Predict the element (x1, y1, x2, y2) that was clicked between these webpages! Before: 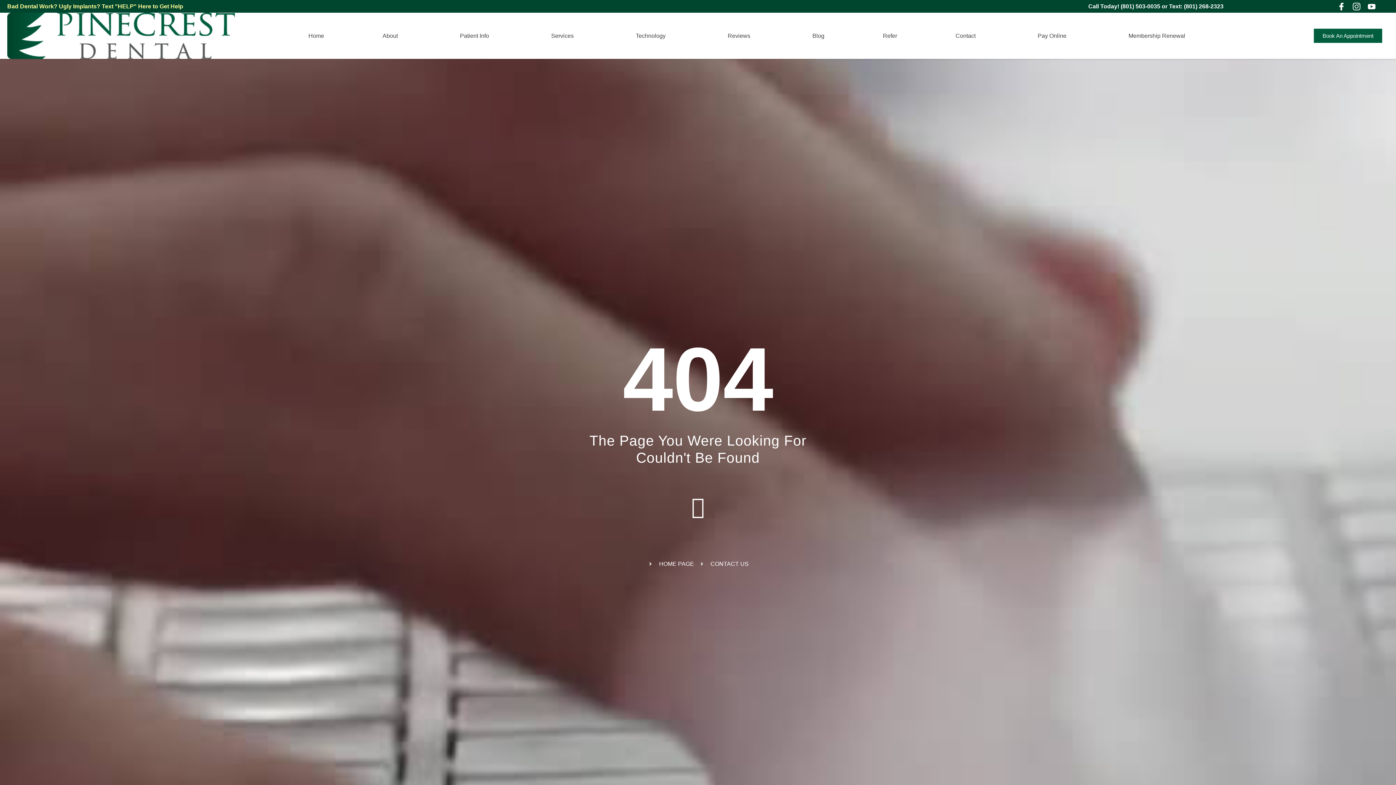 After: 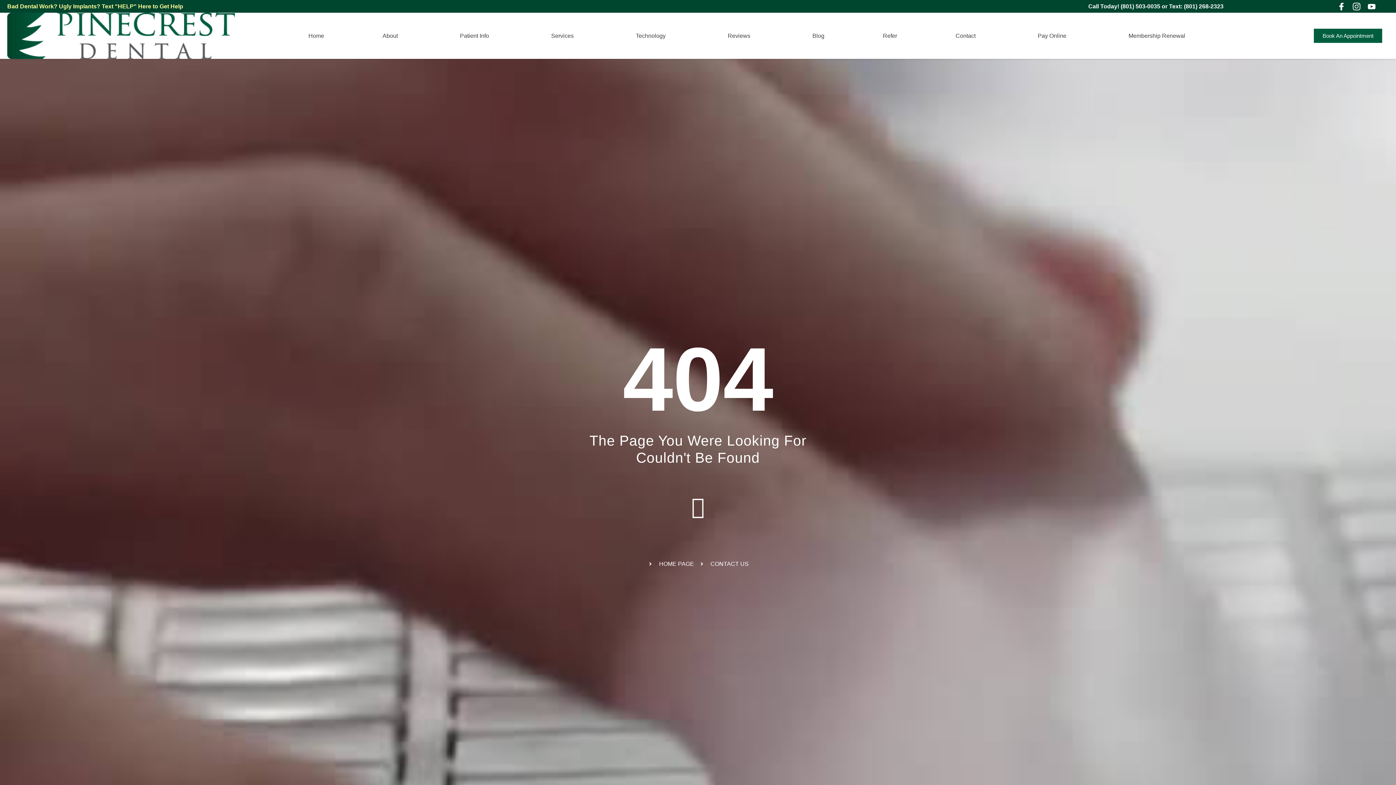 Action: bbox: (7, 3, 183, 9) label: Bad Dental Work? Ugly Implants? Text "HELP" Here to Get Help